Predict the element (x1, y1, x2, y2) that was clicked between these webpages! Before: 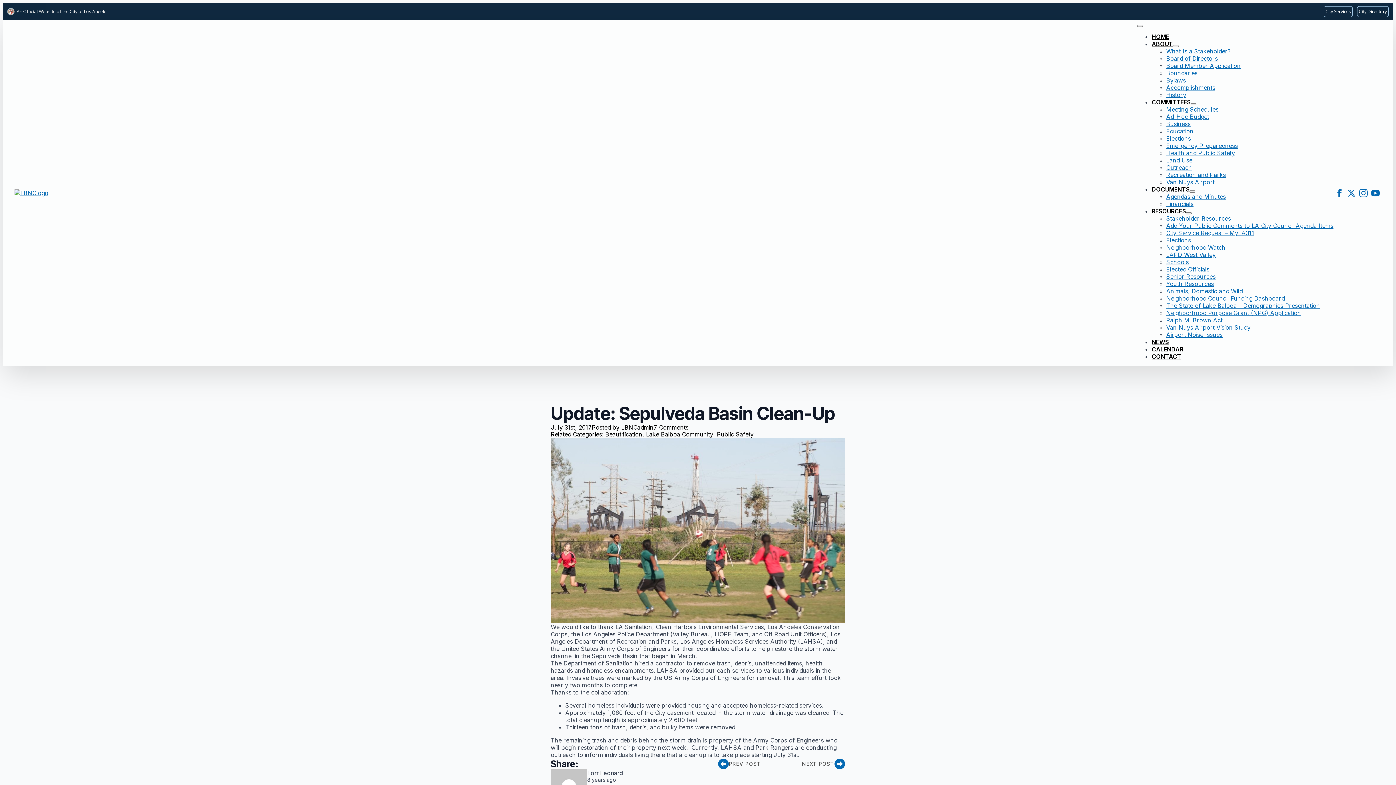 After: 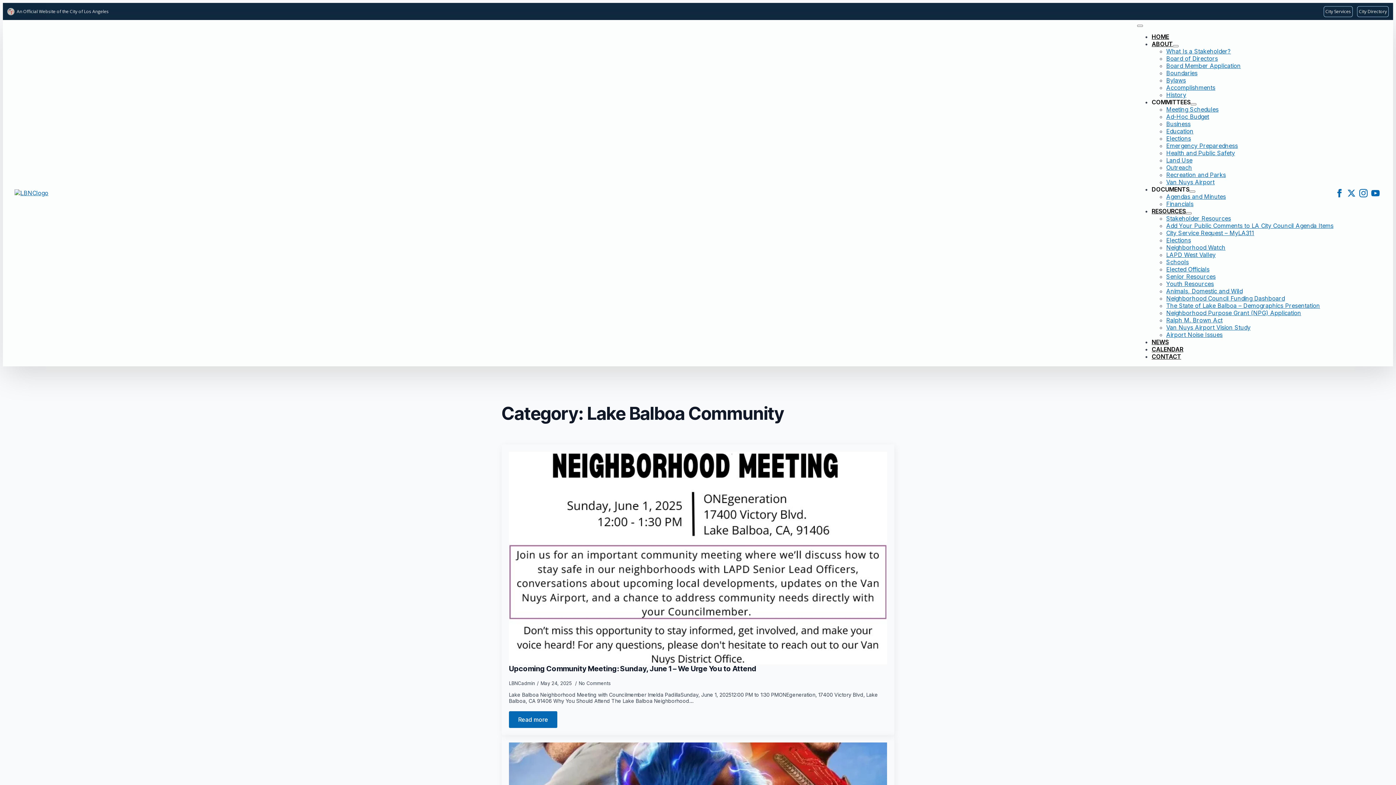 Action: label: Lake Balboa Community bbox: (646, 431, 713, 438)